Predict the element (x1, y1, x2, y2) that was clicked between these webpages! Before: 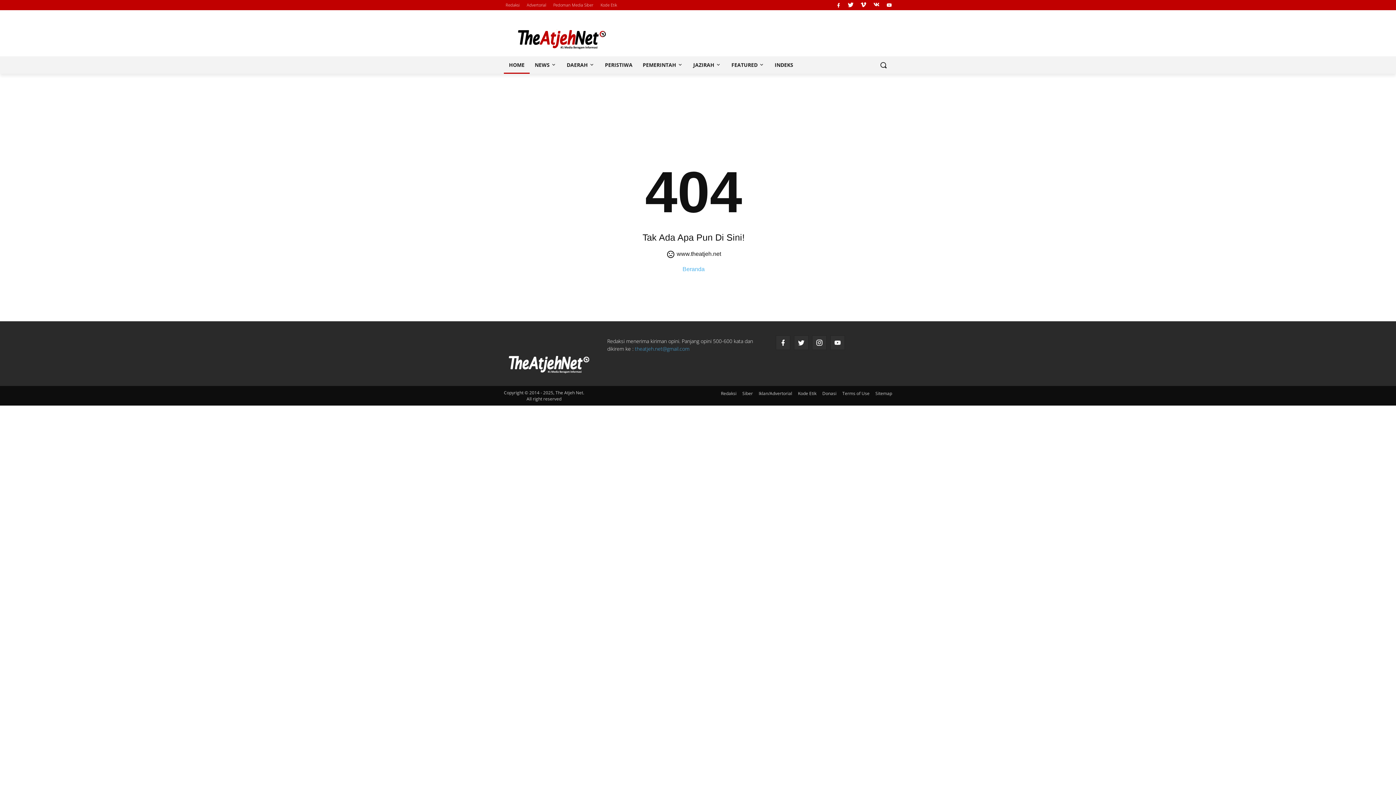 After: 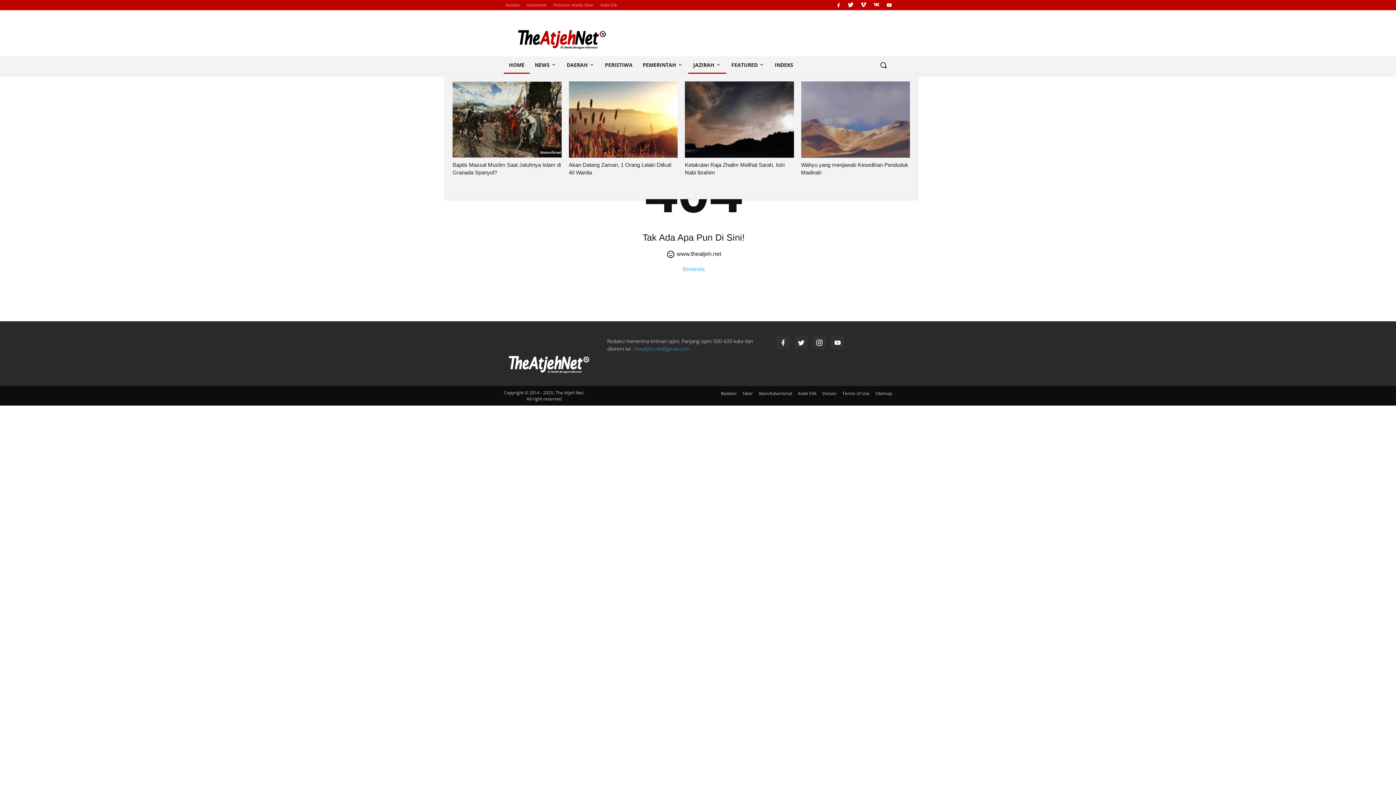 Action: bbox: (688, 56, 726, 73) label: JAZIRAH